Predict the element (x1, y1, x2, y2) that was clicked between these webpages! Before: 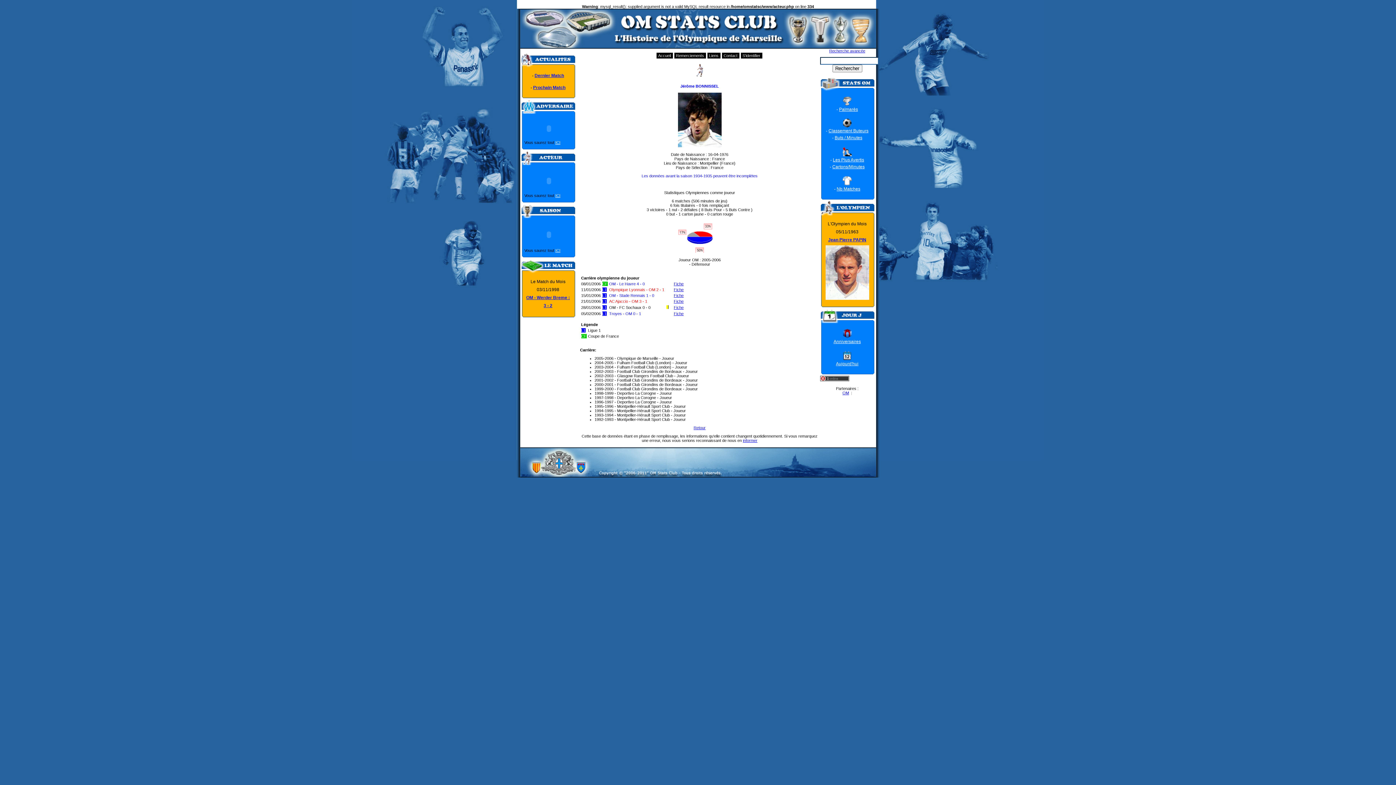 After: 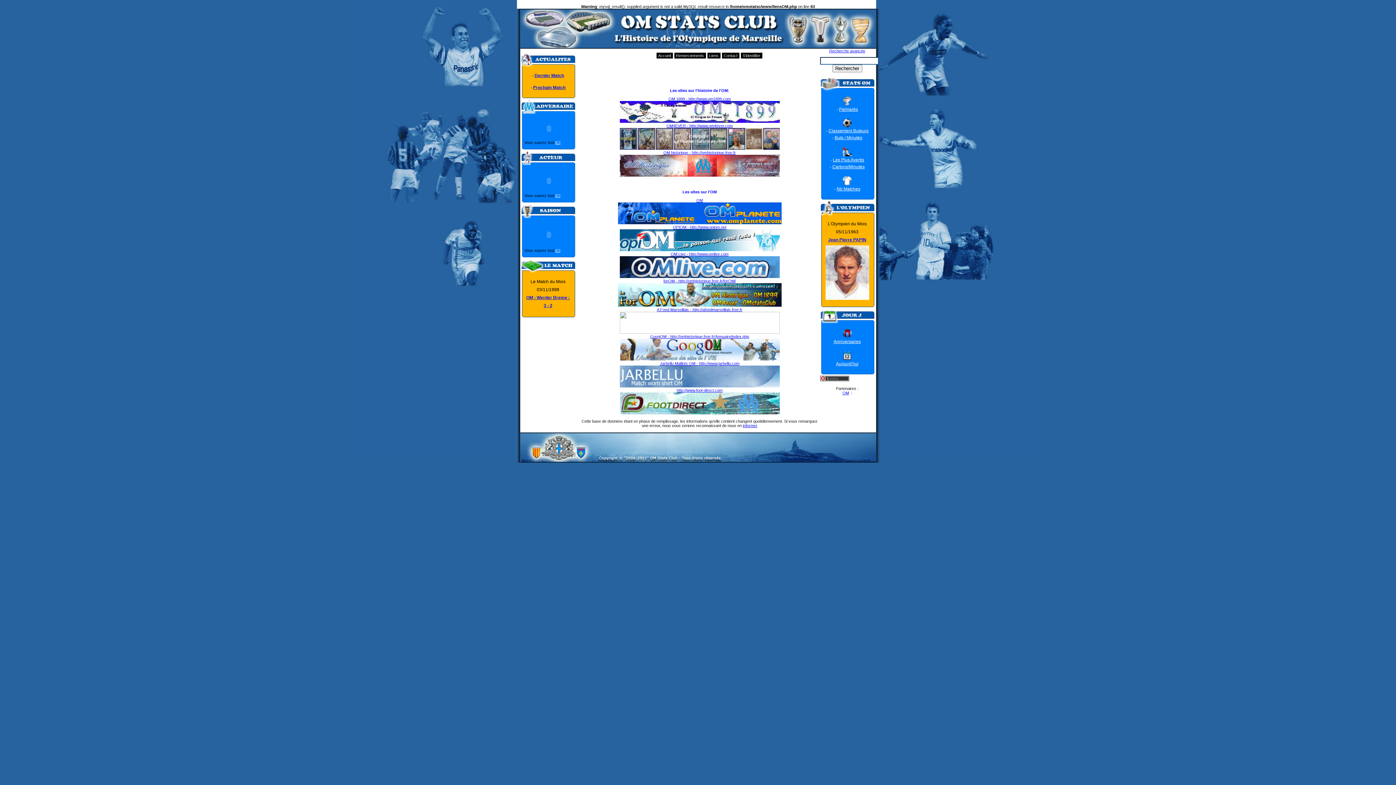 Action: label: Liens bbox: (707, 52, 720, 58)